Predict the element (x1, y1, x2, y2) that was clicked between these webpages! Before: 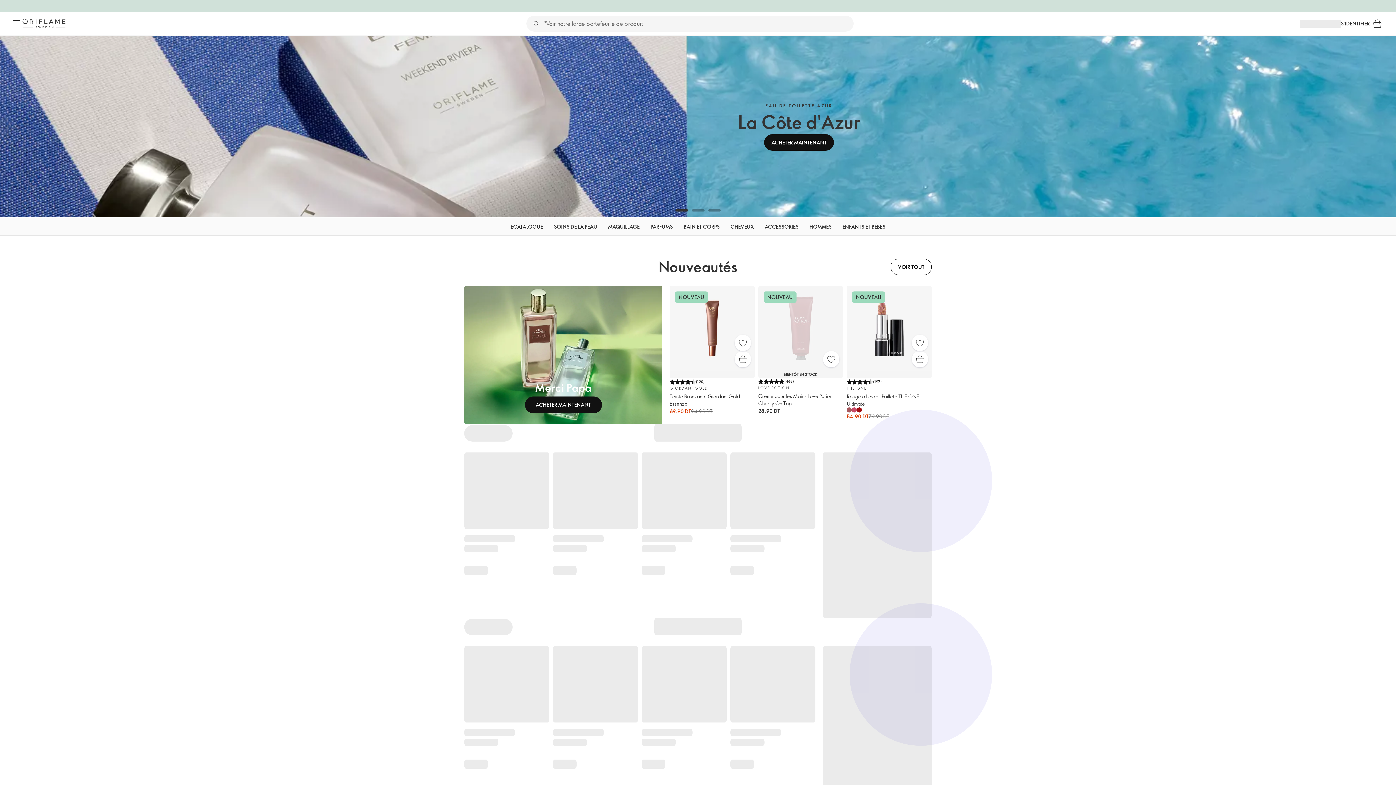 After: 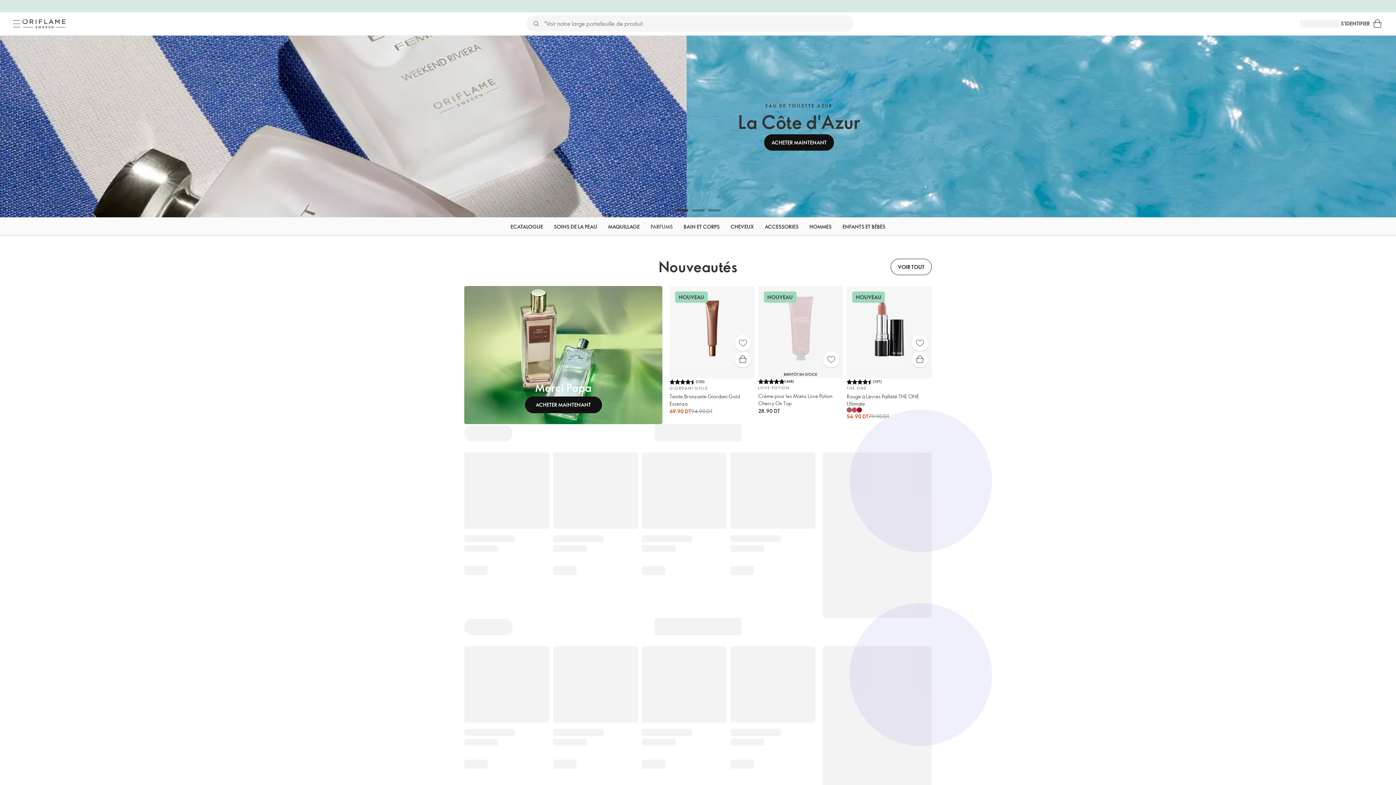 Action: bbox: (650, 217, 672, 236) label: PARFUMS